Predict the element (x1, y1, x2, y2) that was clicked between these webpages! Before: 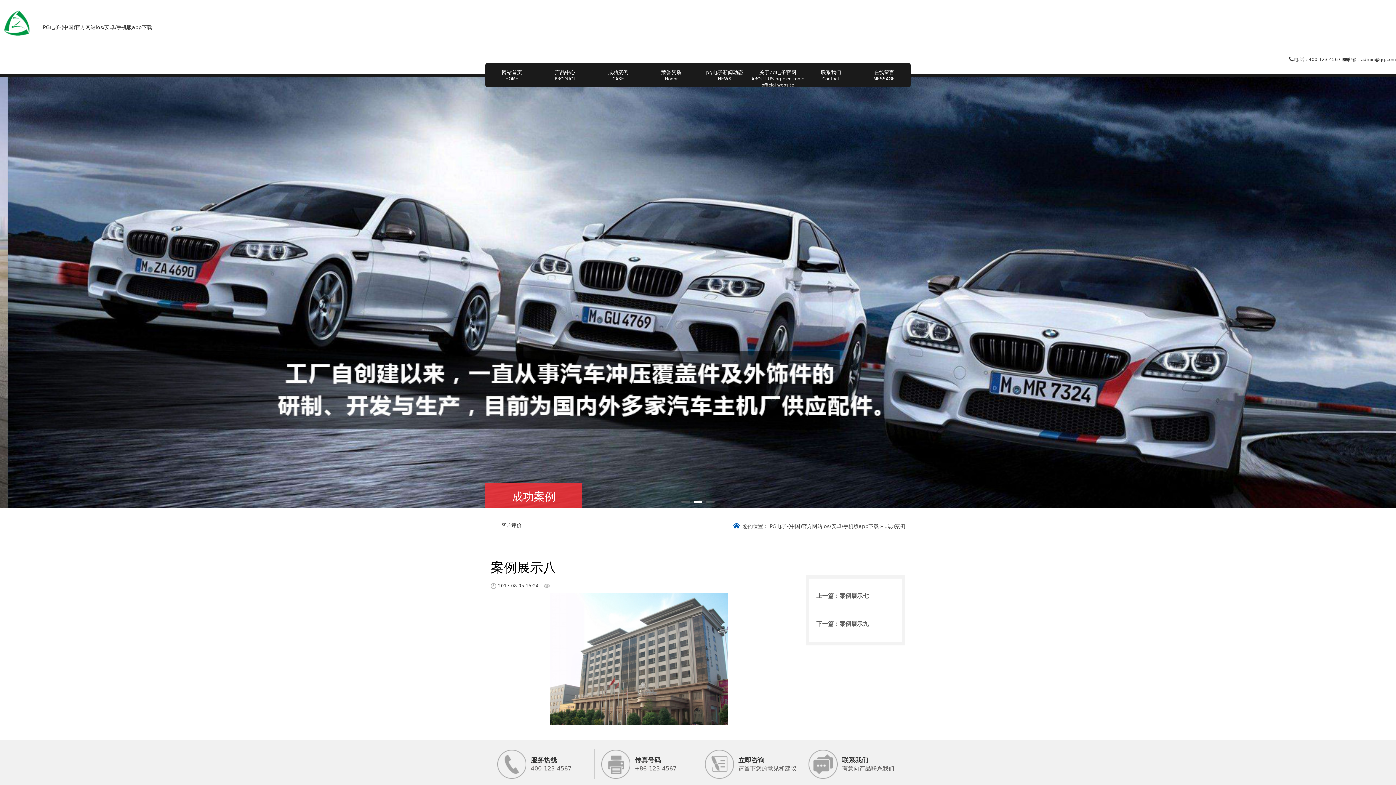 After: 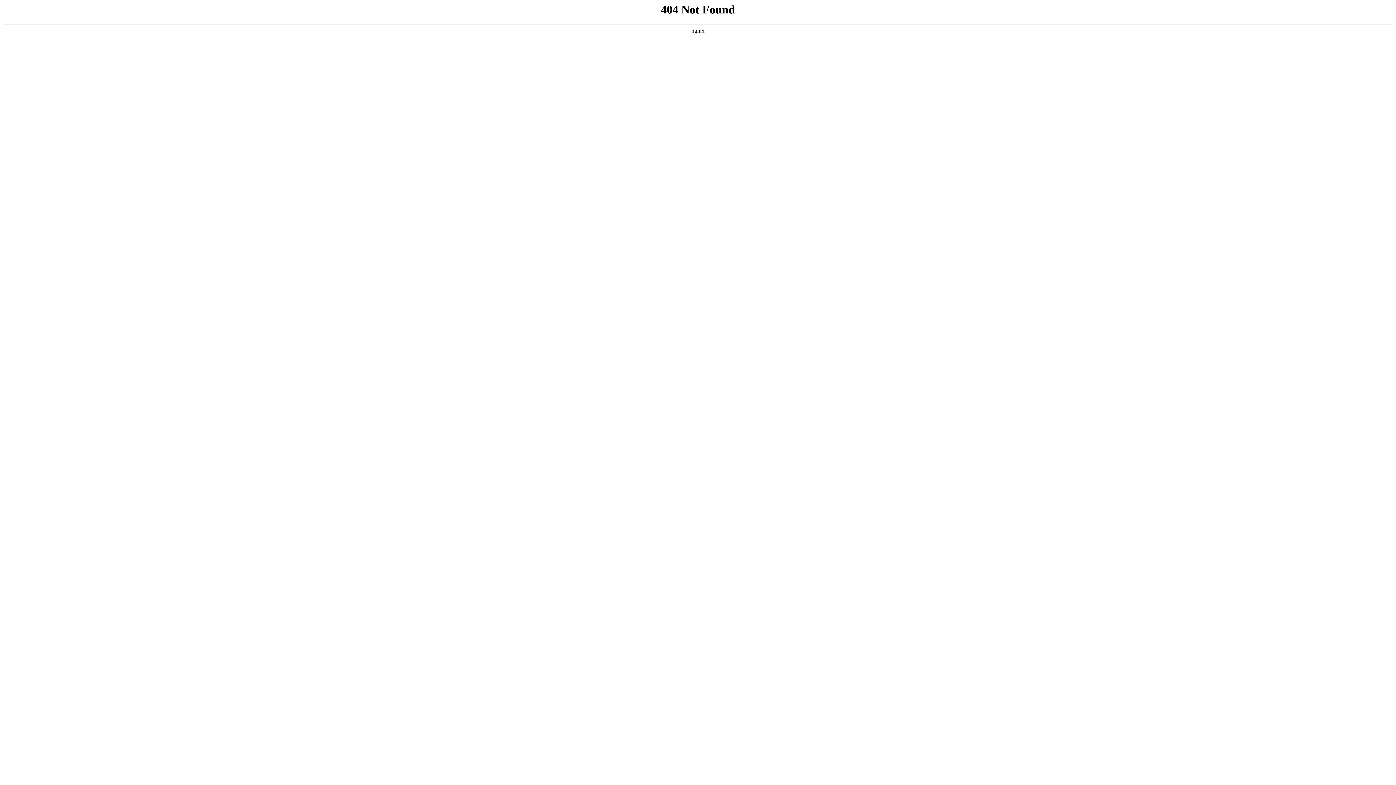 Action: label: 联系我们
Contact bbox: (804, 68, 857, 82)